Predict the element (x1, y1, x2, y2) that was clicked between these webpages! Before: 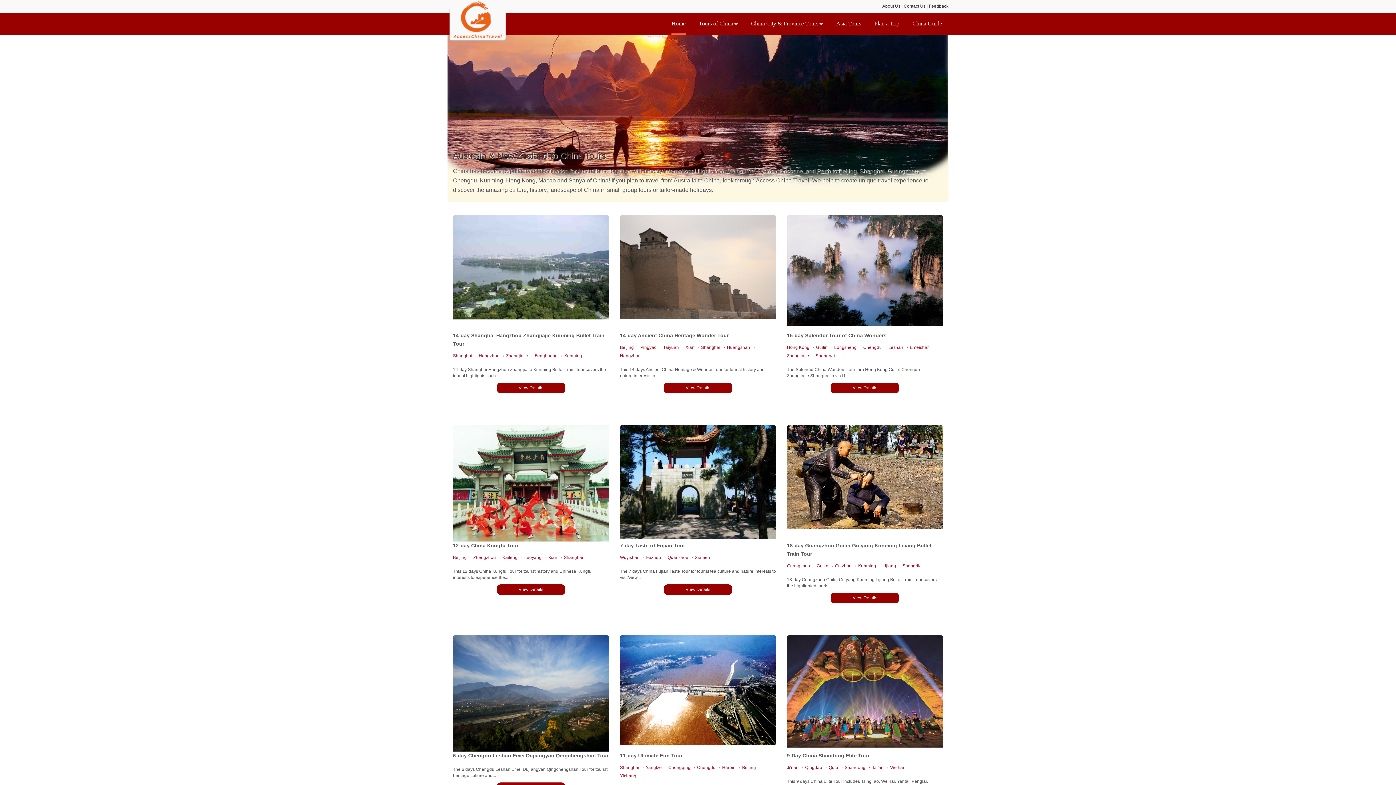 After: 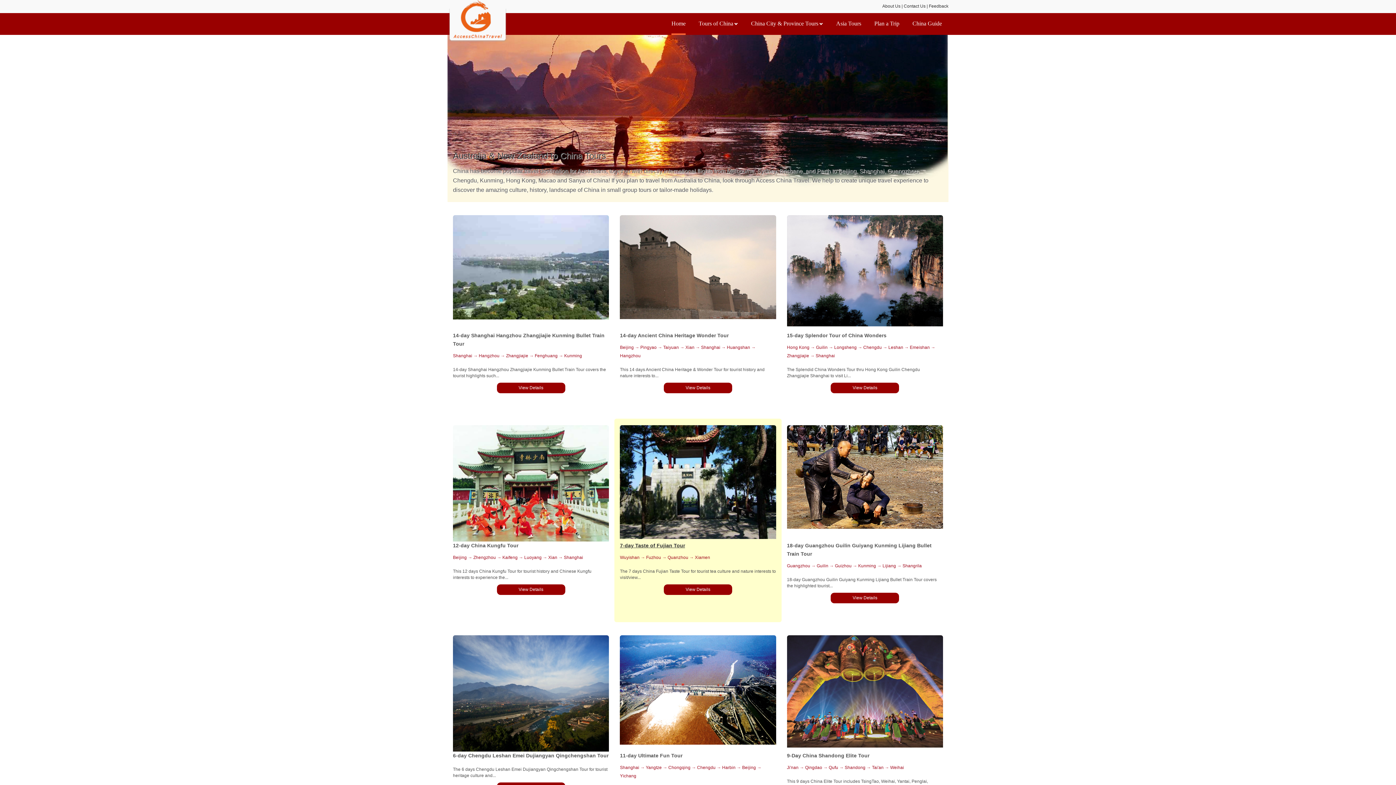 Action: label: 7-day Taste of Fujian Tour bbox: (620, 542, 685, 548)